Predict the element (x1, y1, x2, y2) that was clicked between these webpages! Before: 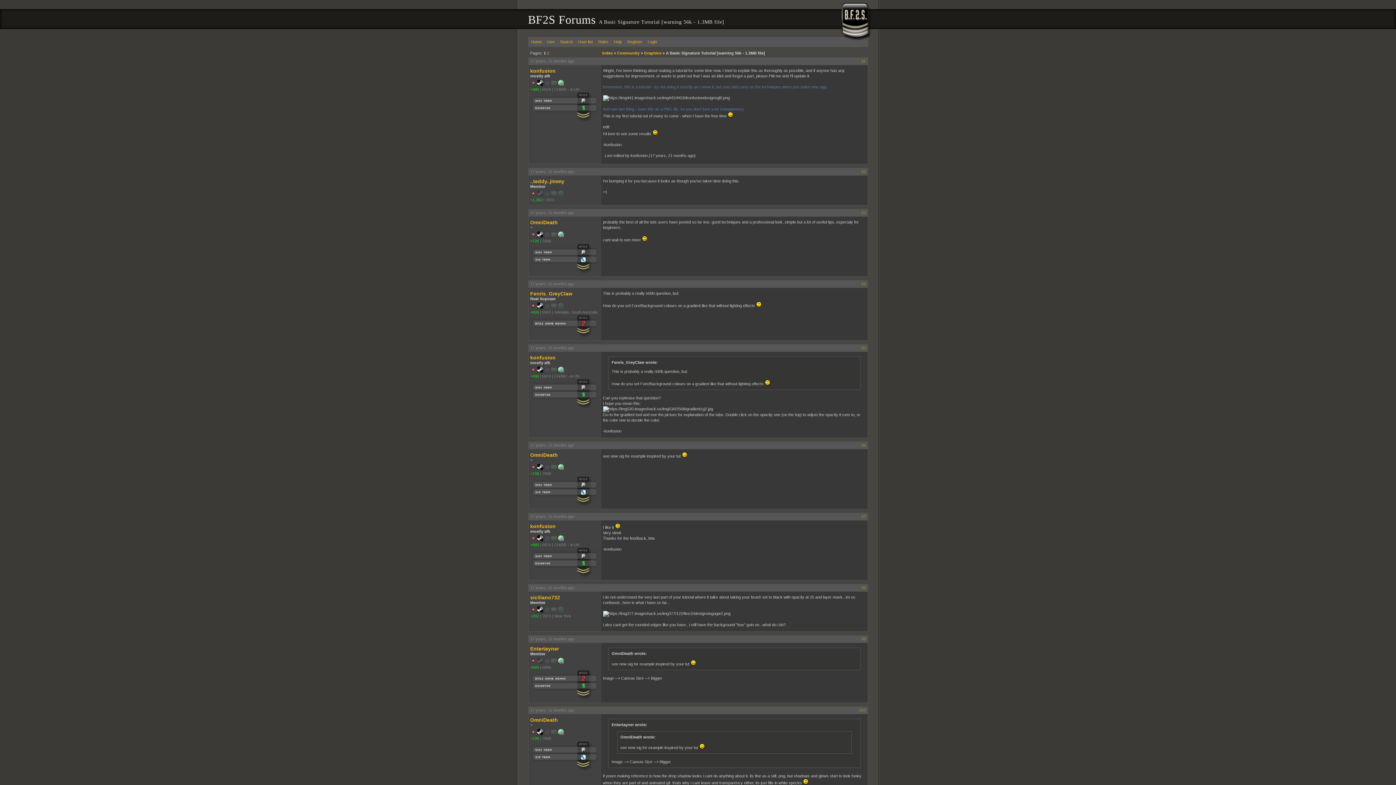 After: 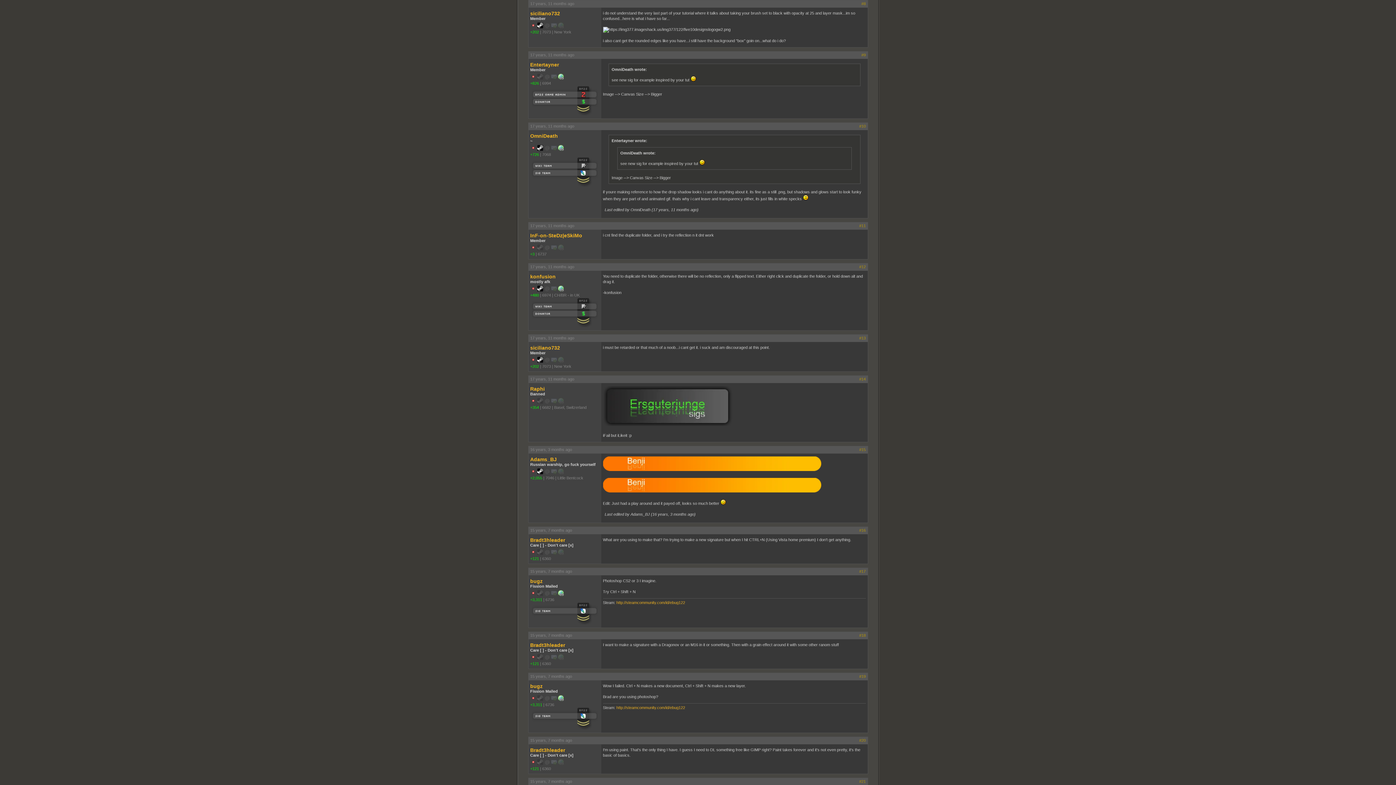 Action: bbox: (861, 585, 866, 590) label: #8